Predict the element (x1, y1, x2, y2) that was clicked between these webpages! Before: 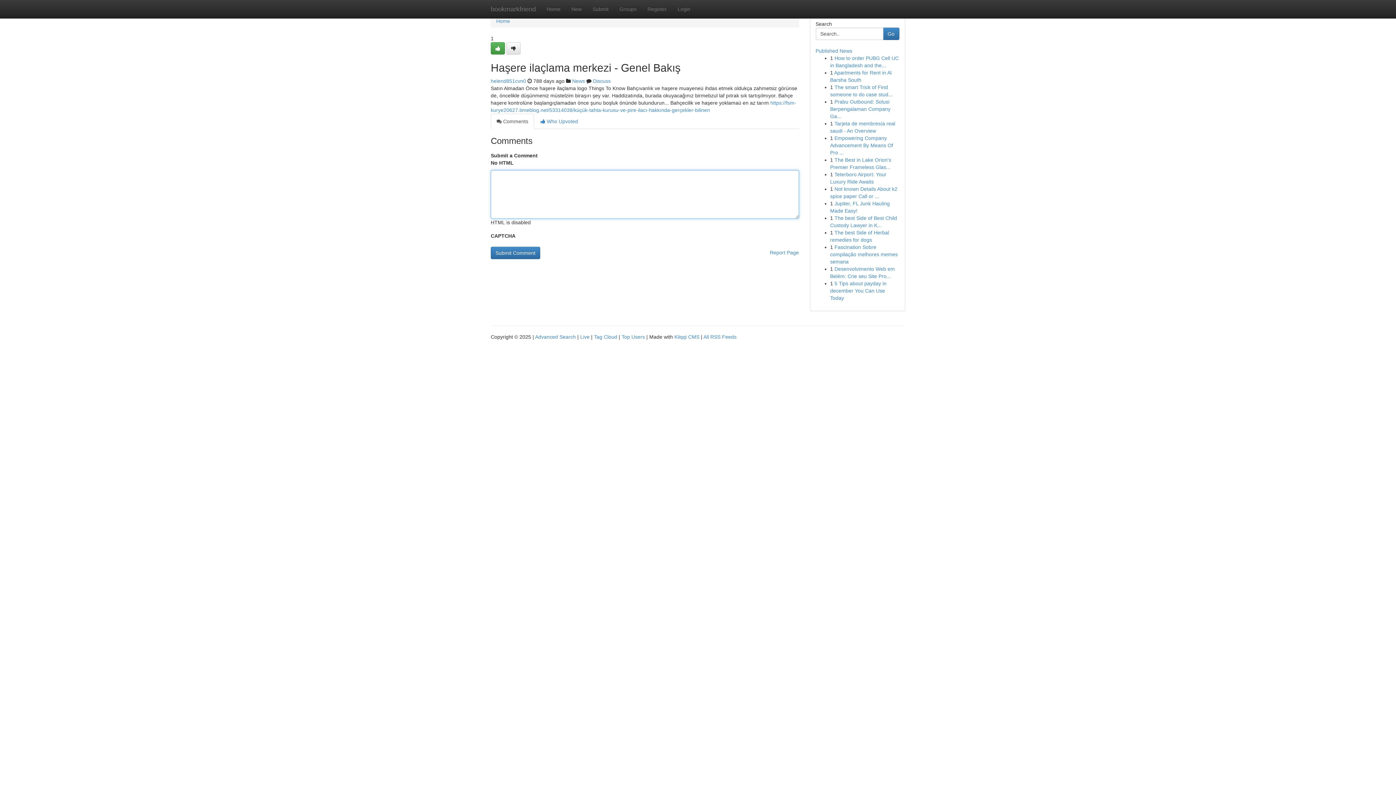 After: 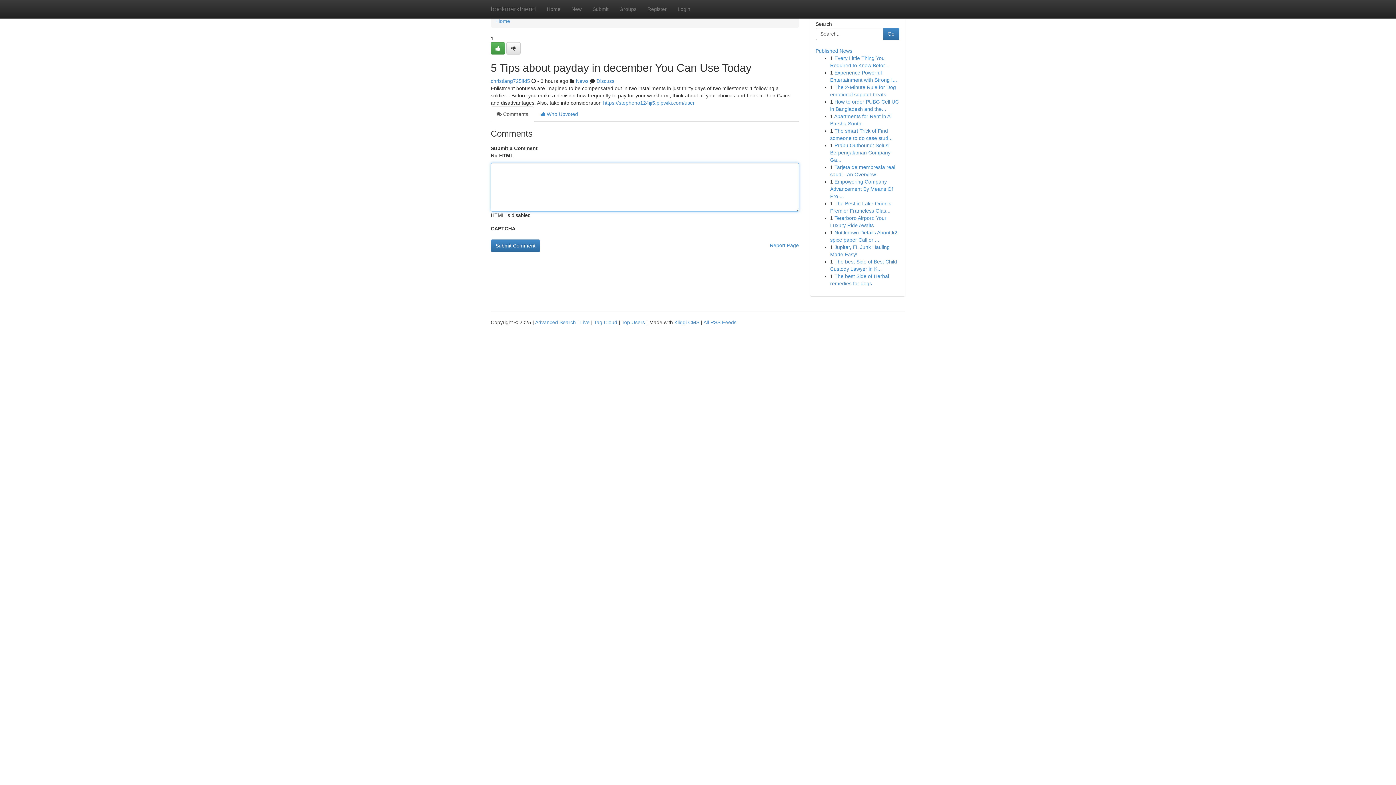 Action: label: 5 Tips about payday in december You Can Use Today bbox: (830, 280, 886, 301)